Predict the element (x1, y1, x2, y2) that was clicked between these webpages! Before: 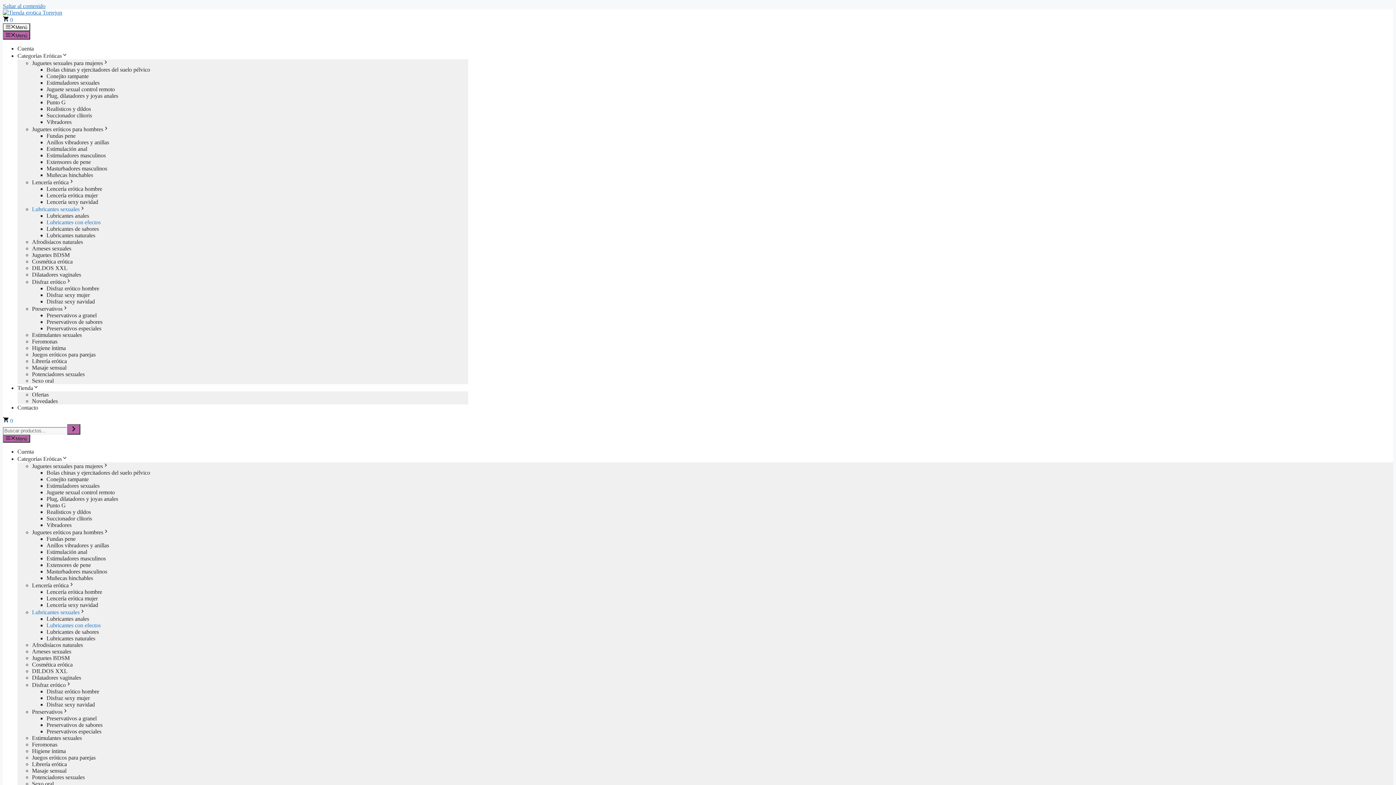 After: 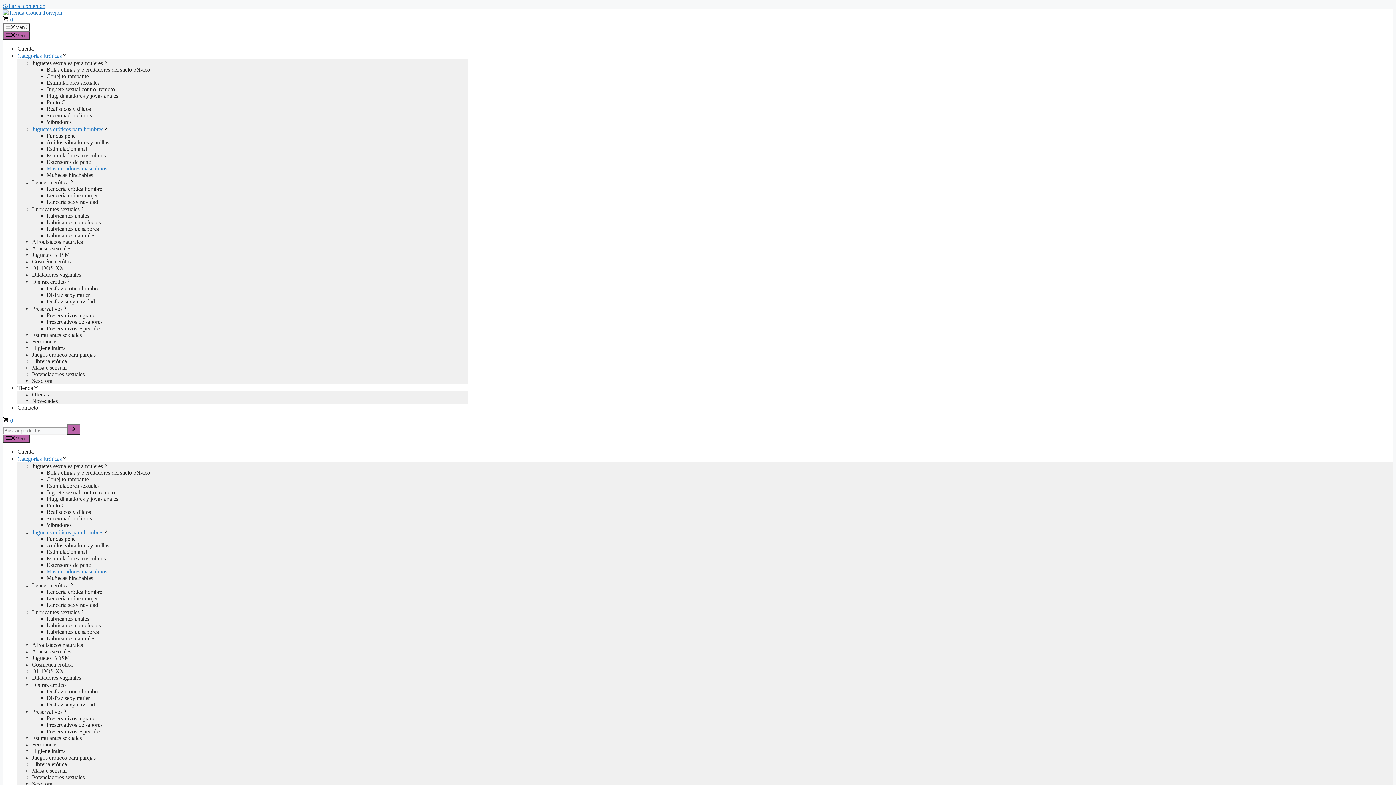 Action: label: Masturbadores masculinos bbox: (46, 165, 107, 171)